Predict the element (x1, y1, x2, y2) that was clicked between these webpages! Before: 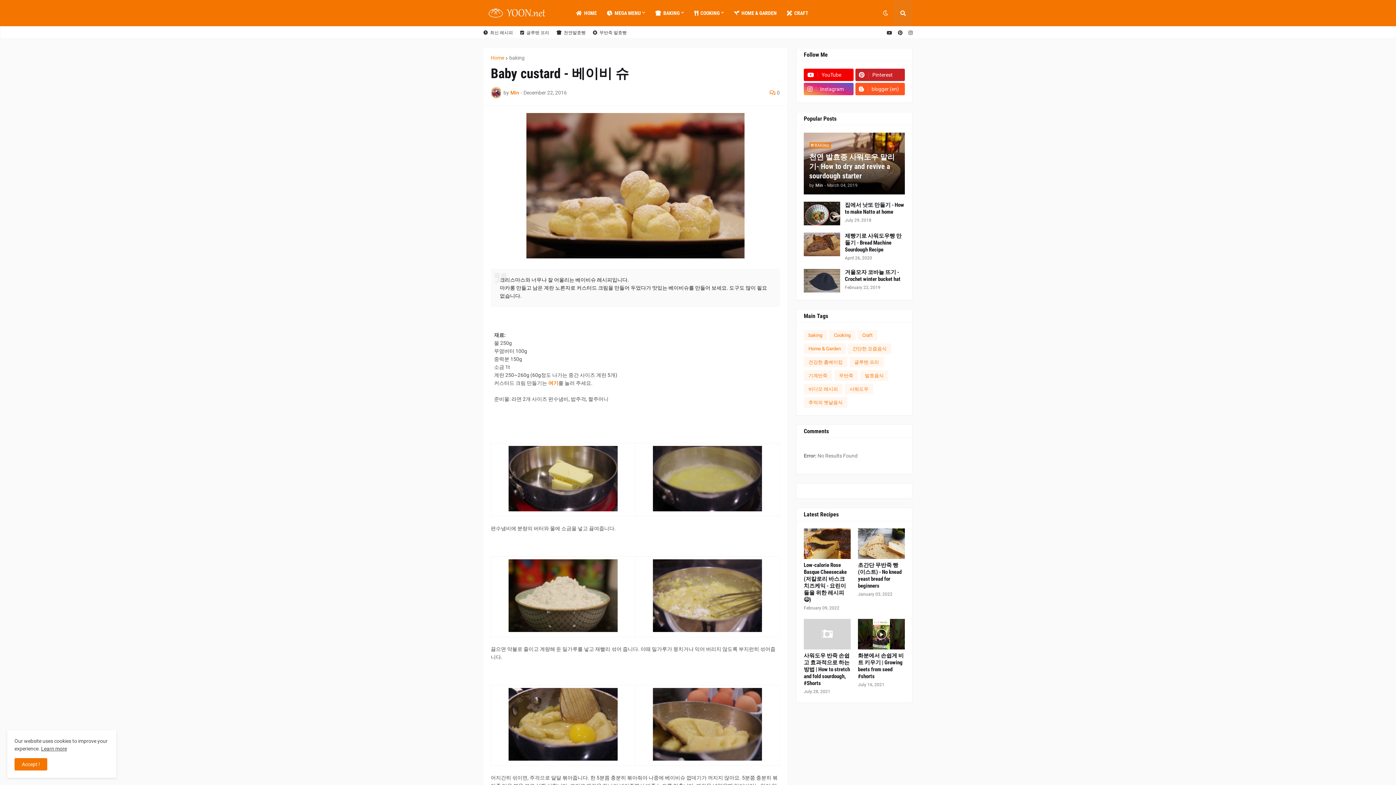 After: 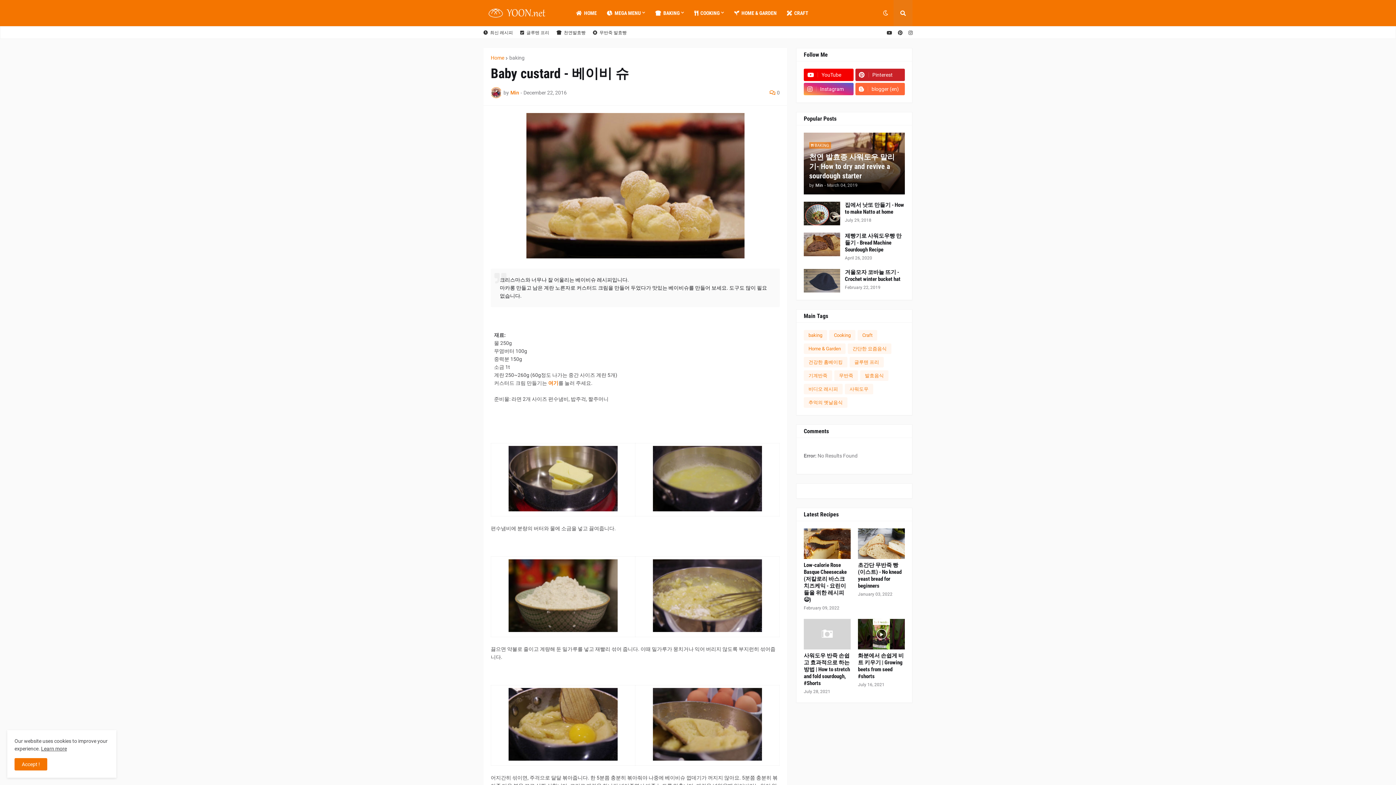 Action: bbox: (855, 82, 905, 95) label: blogger (en)